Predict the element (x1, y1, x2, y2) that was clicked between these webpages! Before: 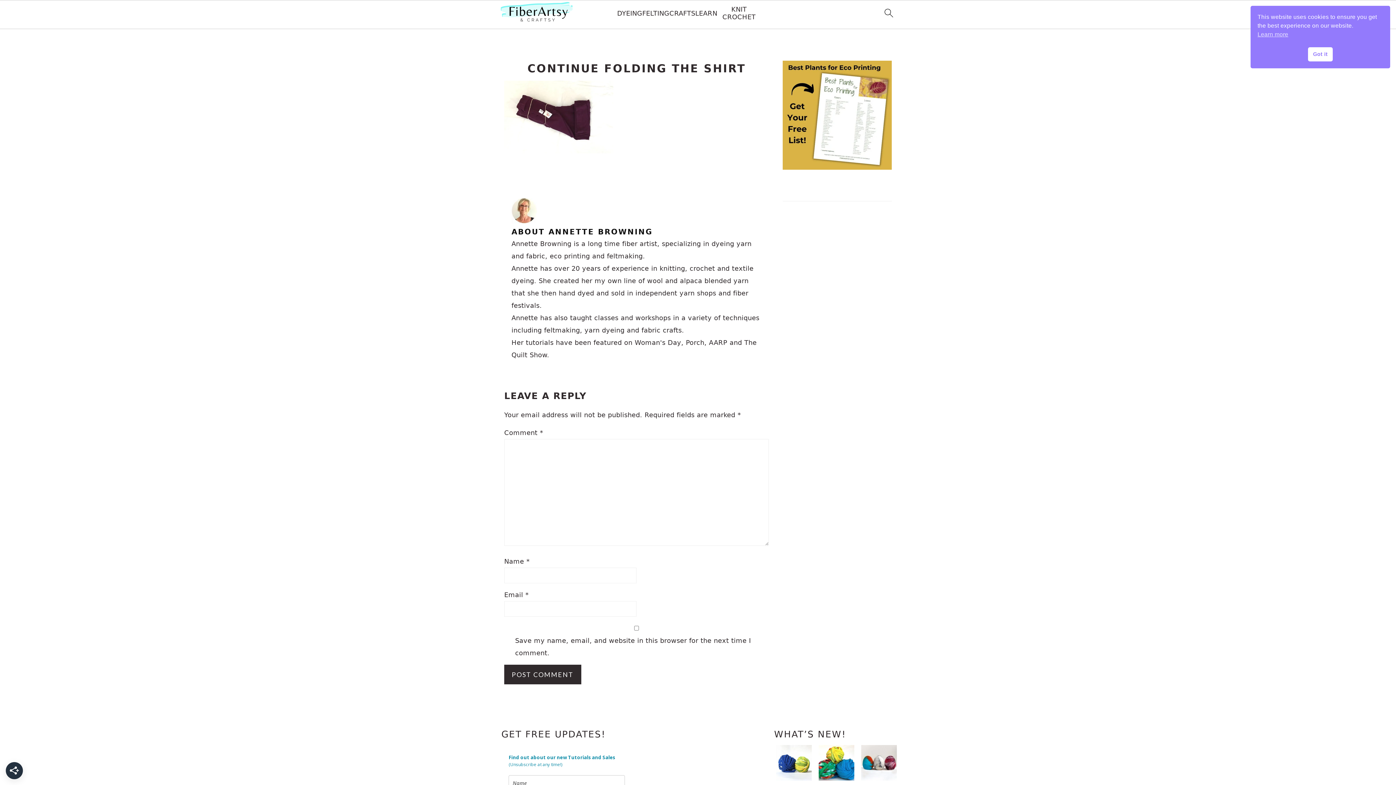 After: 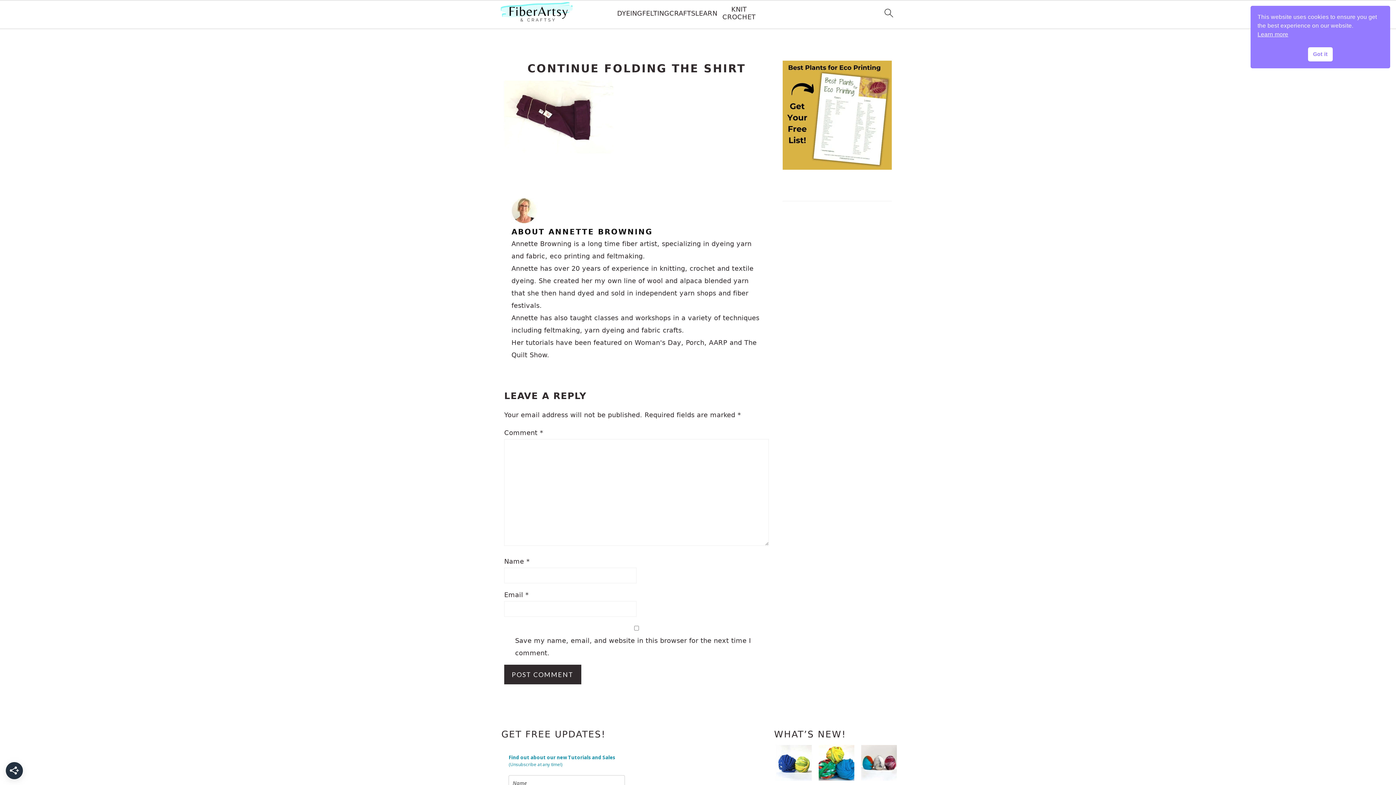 Action: bbox: (1257, 30, 1288, 38) label: cookies - Learn more 